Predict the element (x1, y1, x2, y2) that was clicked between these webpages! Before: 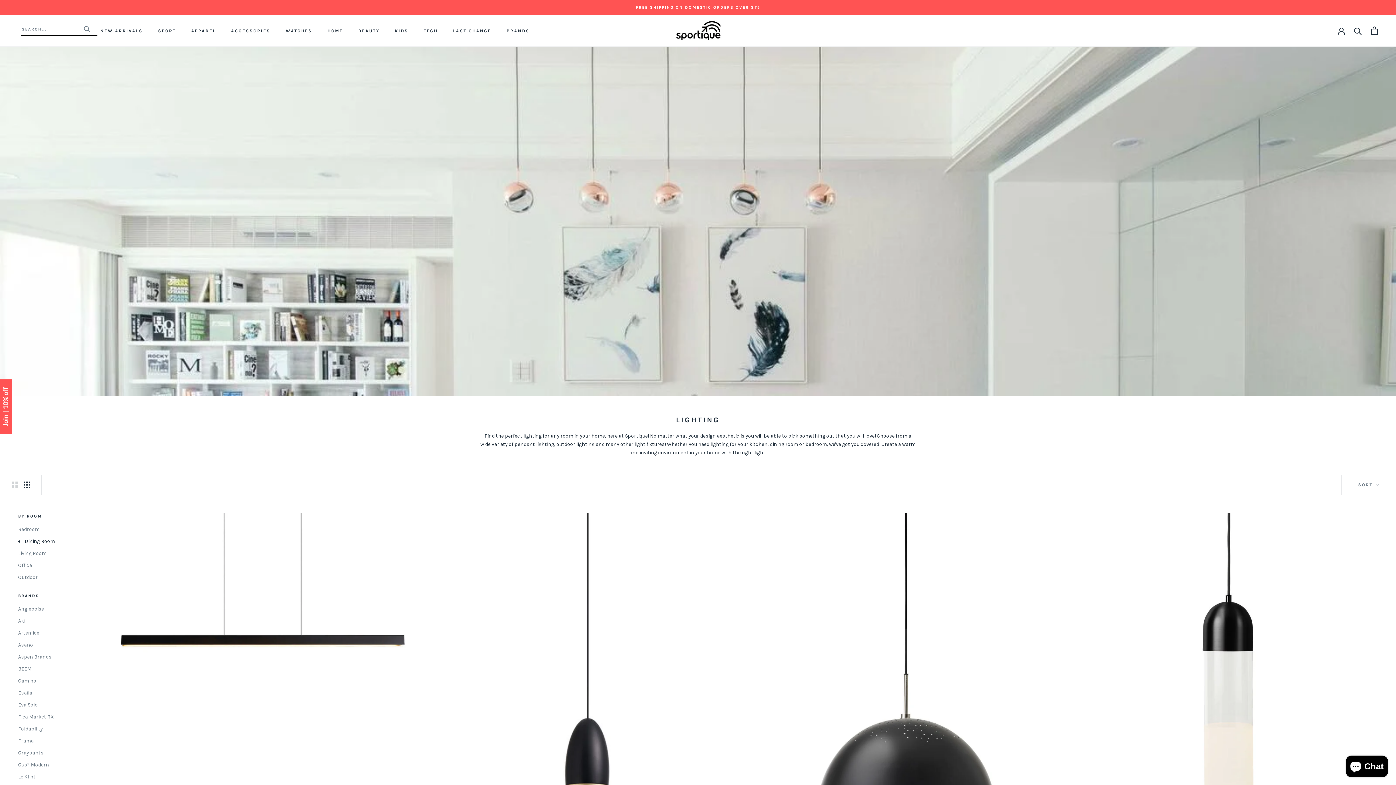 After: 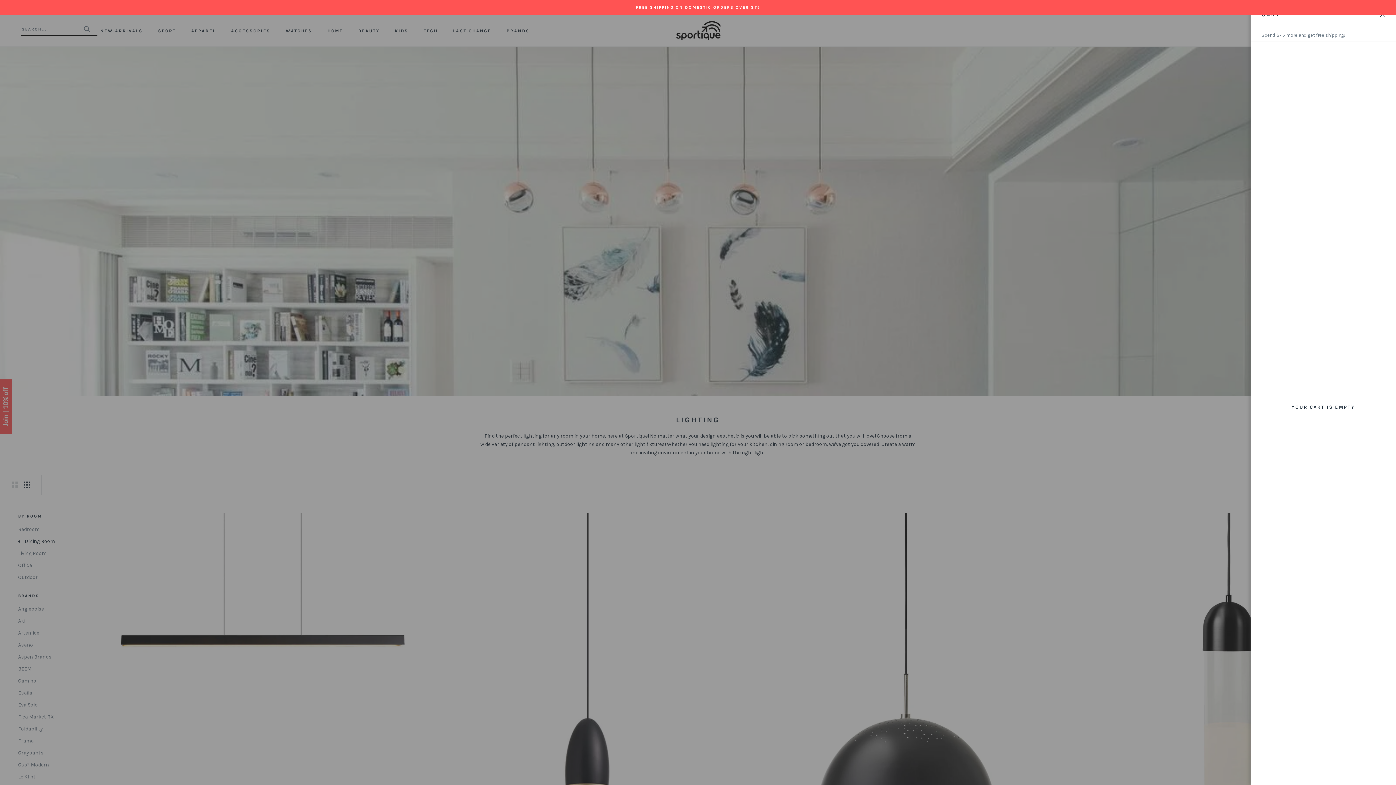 Action: bbox: (1371, 26, 1378, 34) label: Open cart